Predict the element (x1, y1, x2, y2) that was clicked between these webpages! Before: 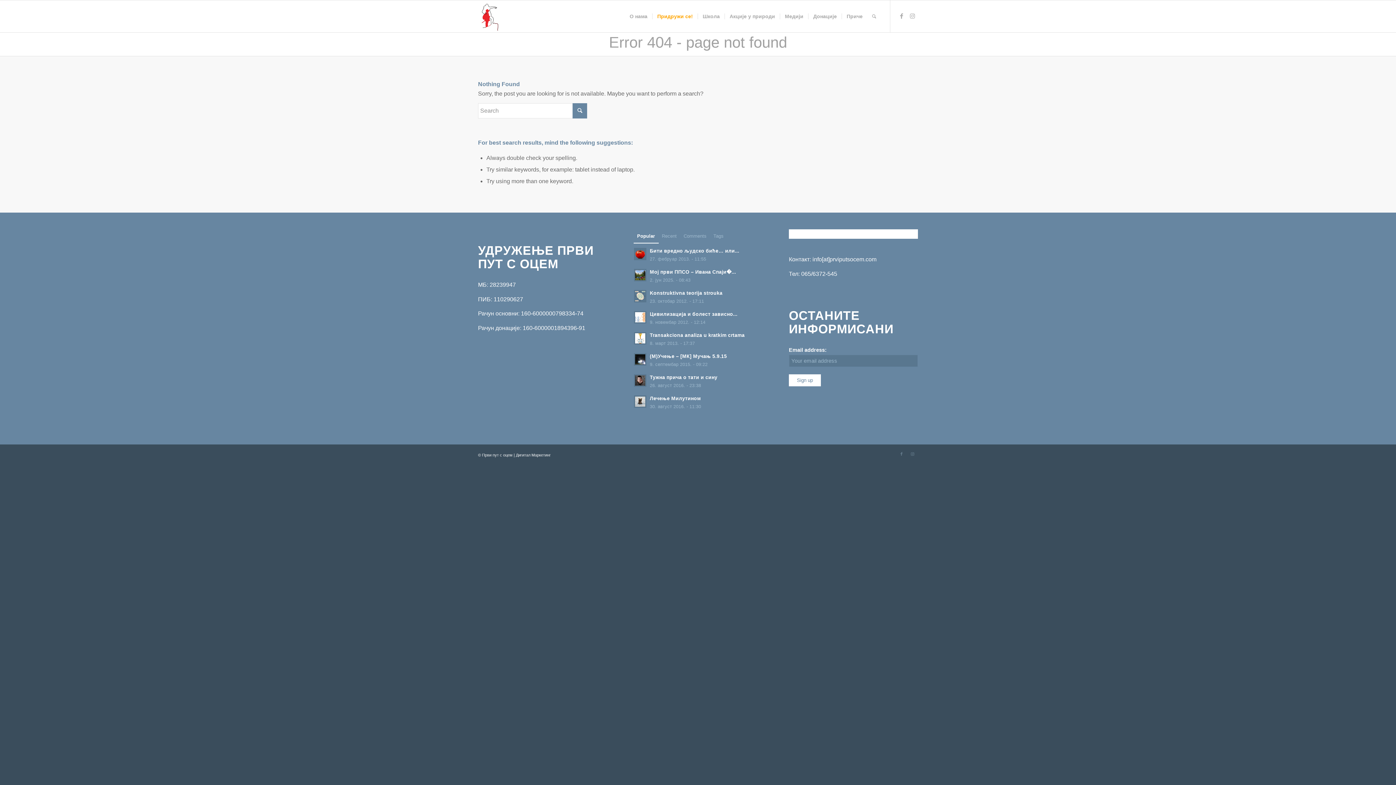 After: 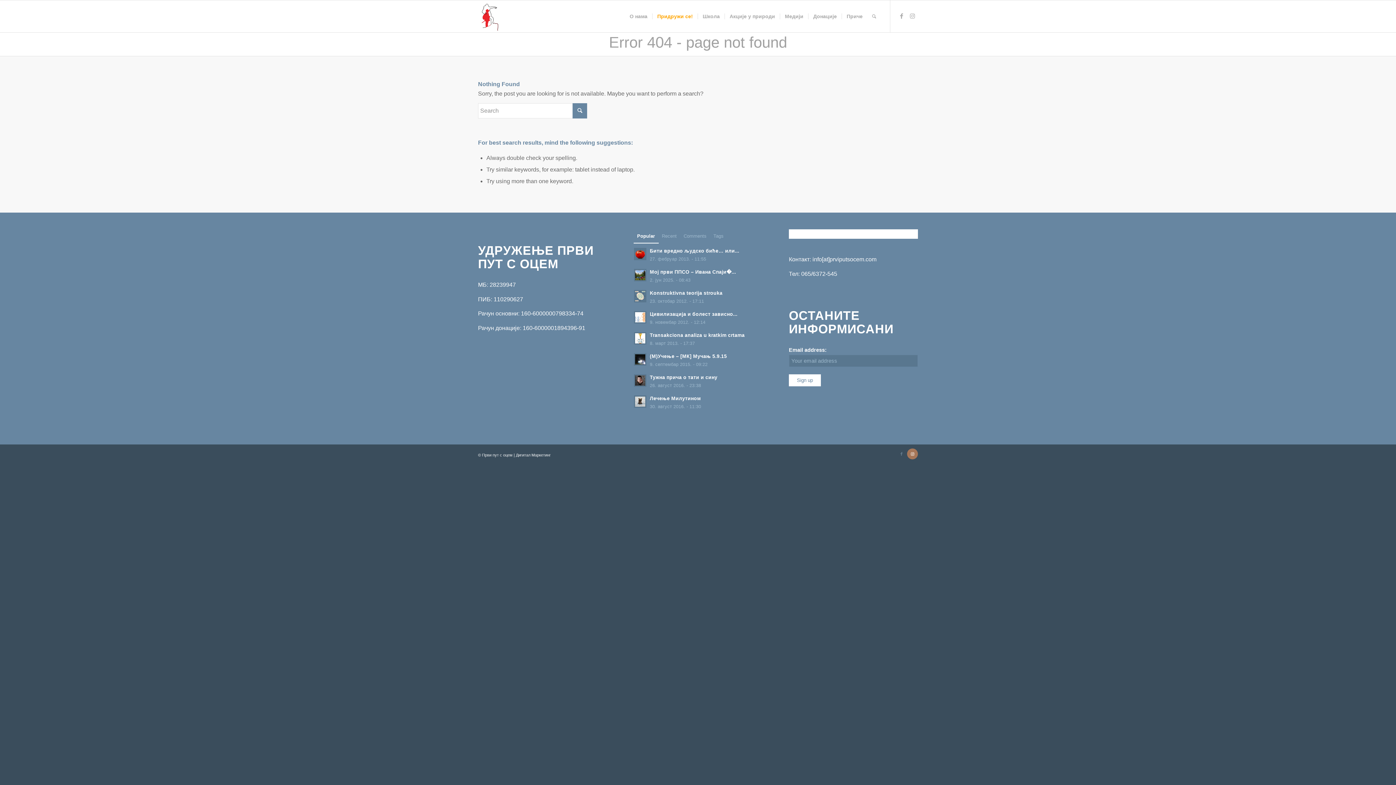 Action: bbox: (907, 448, 918, 459) label: Link to Instagram